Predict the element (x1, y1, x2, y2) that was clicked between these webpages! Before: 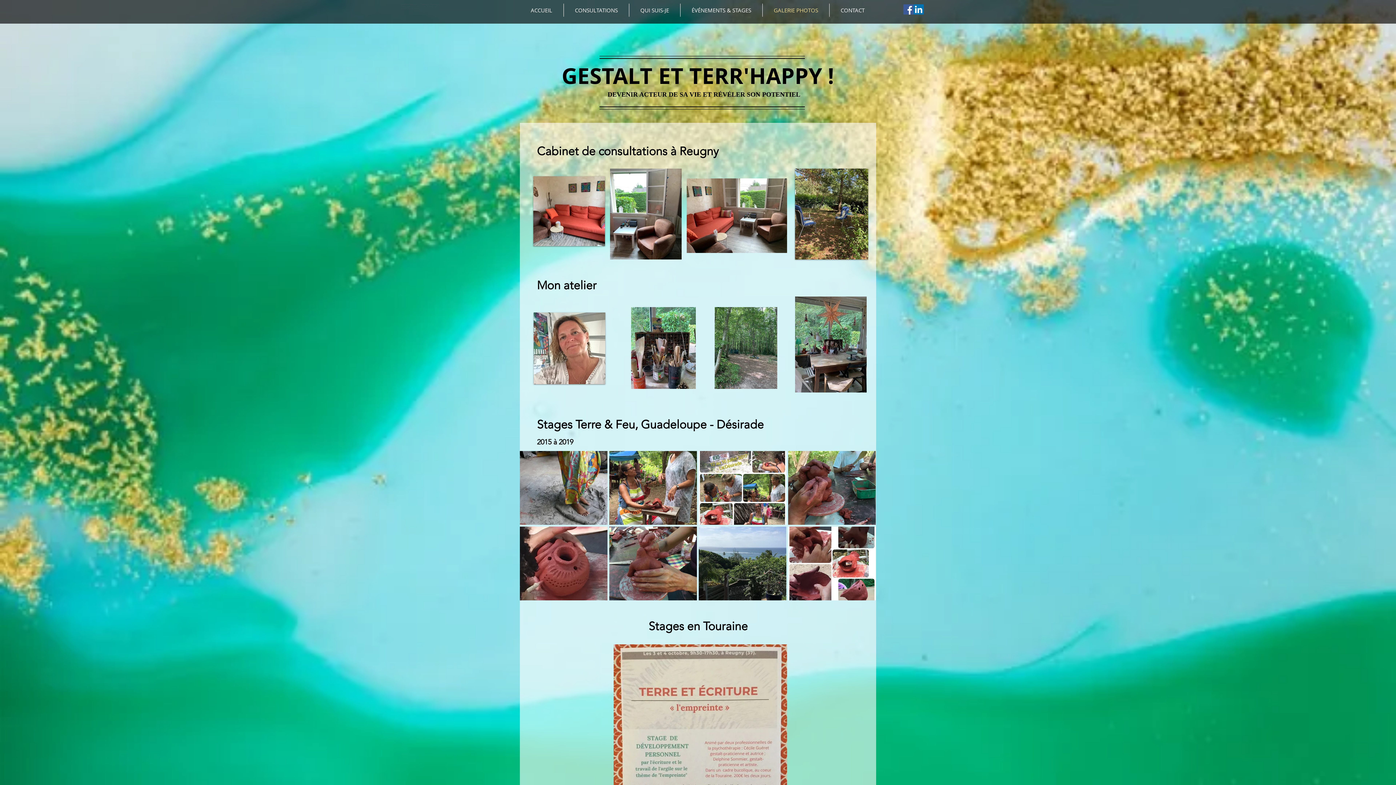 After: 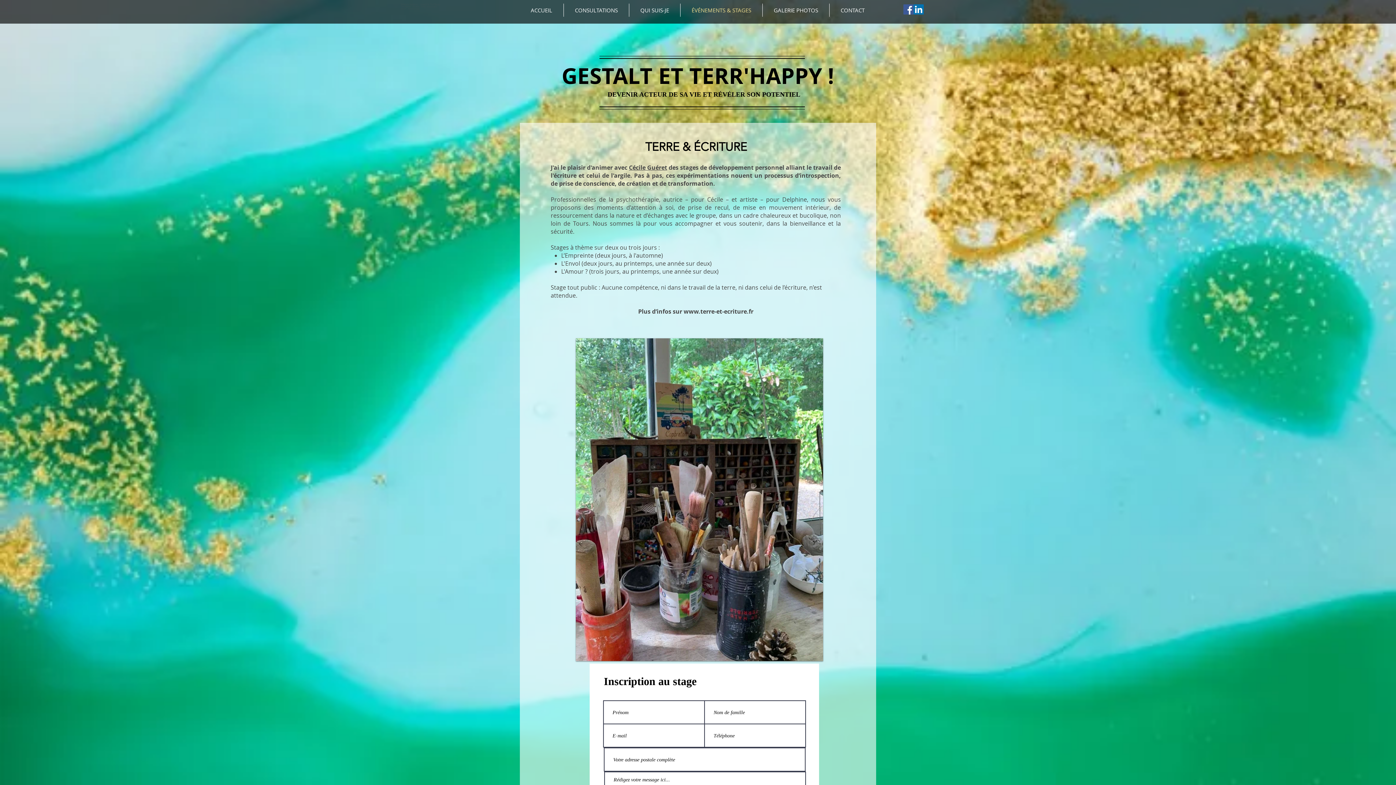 Action: label: ÉVÉNEMENTS & STAGES bbox: (680, 3, 762, 16)